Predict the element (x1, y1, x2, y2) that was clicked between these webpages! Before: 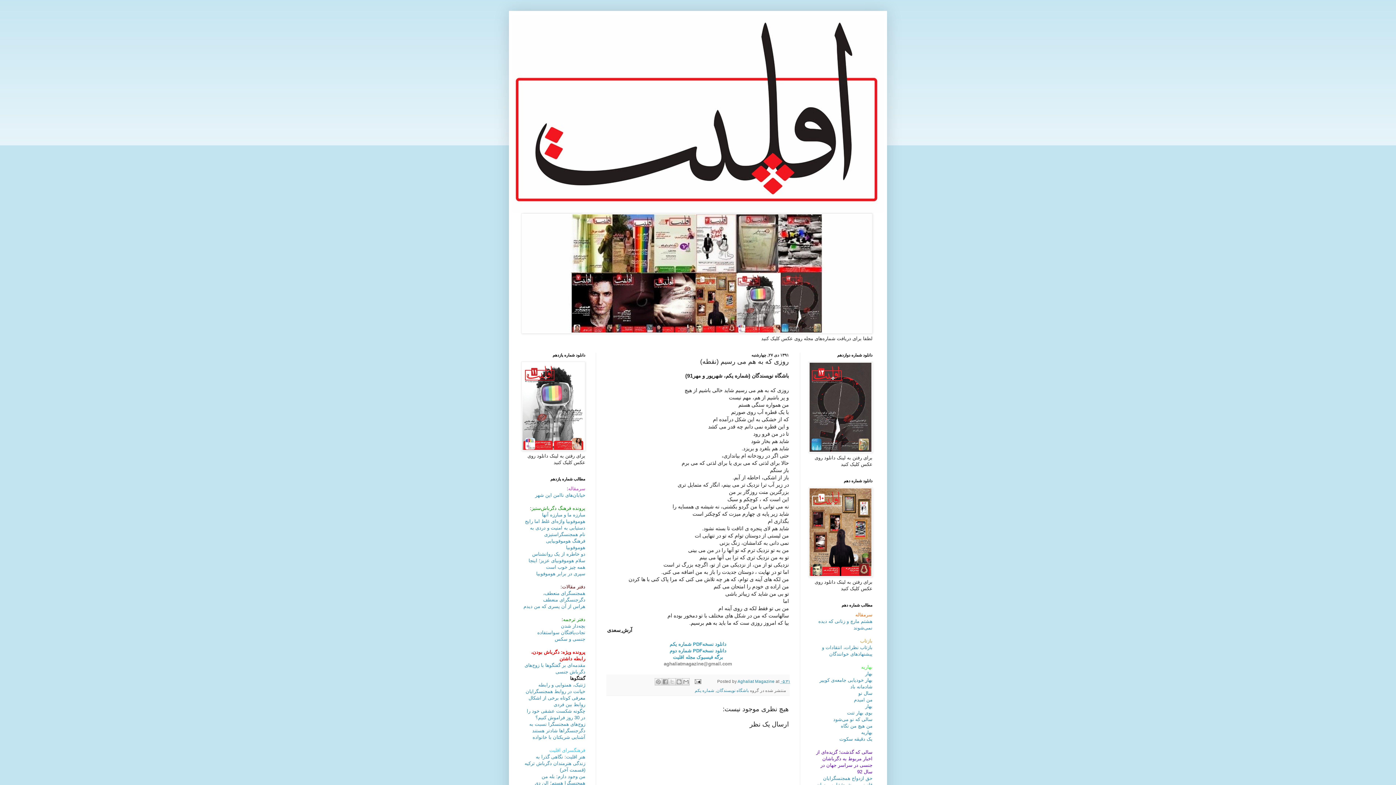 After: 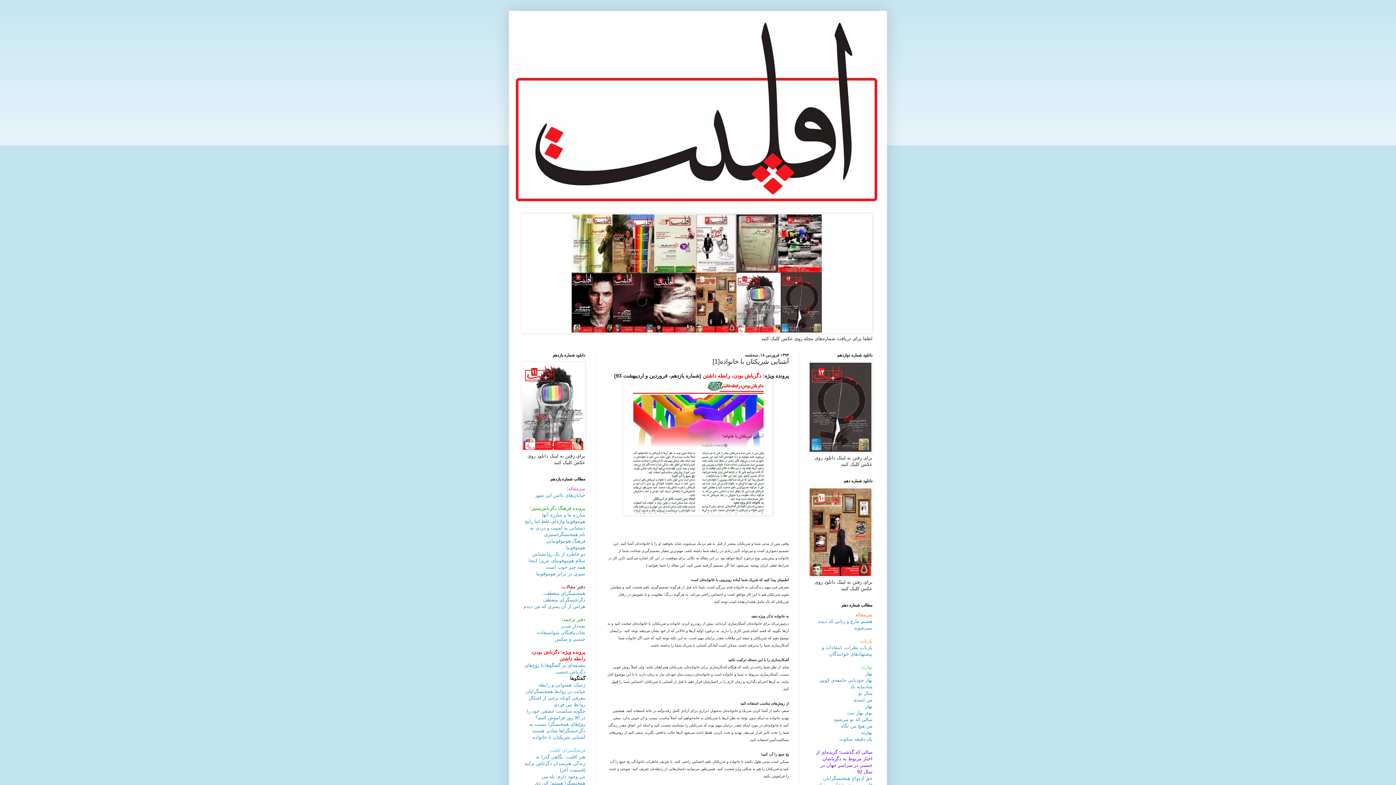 Action: label: آشنایی شریکتان با خانواده bbox: (532, 734, 585, 740)